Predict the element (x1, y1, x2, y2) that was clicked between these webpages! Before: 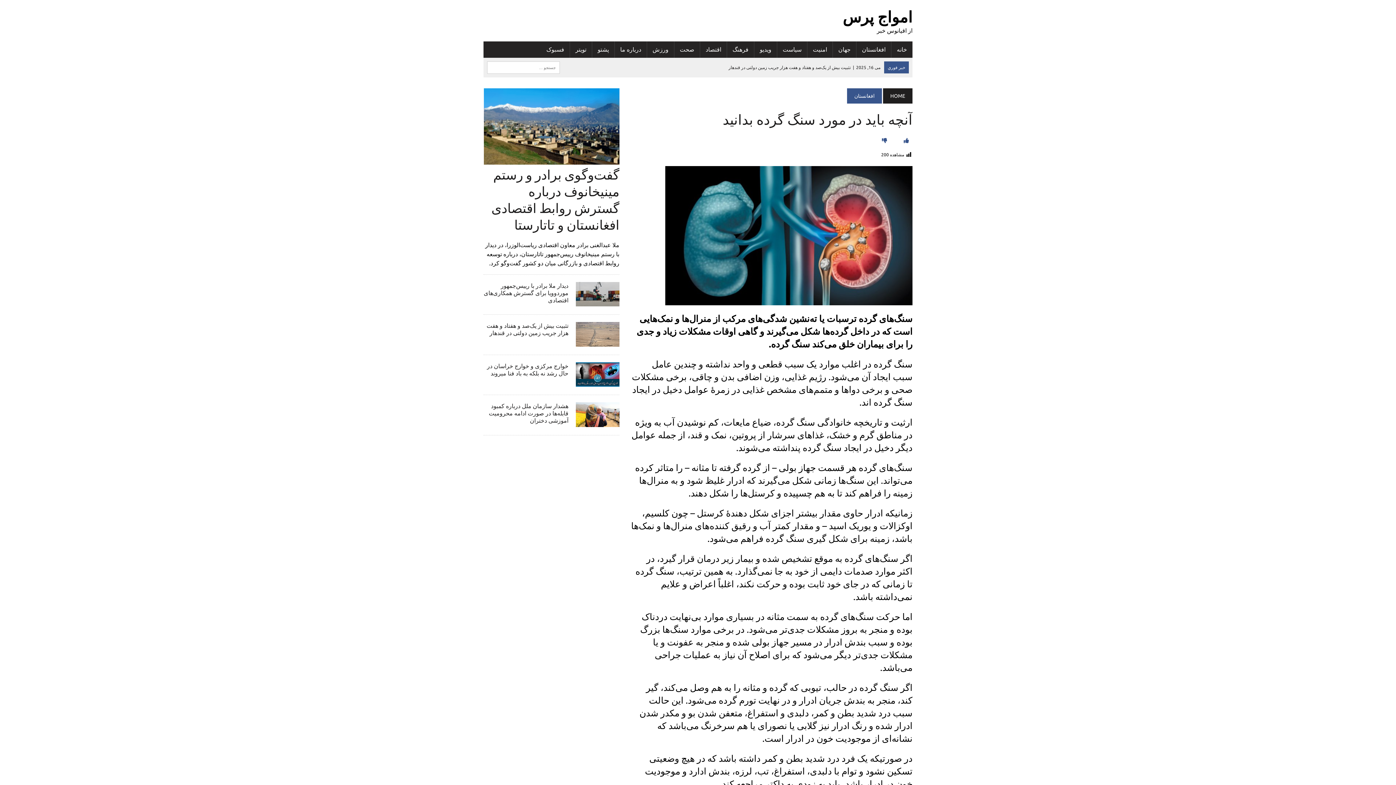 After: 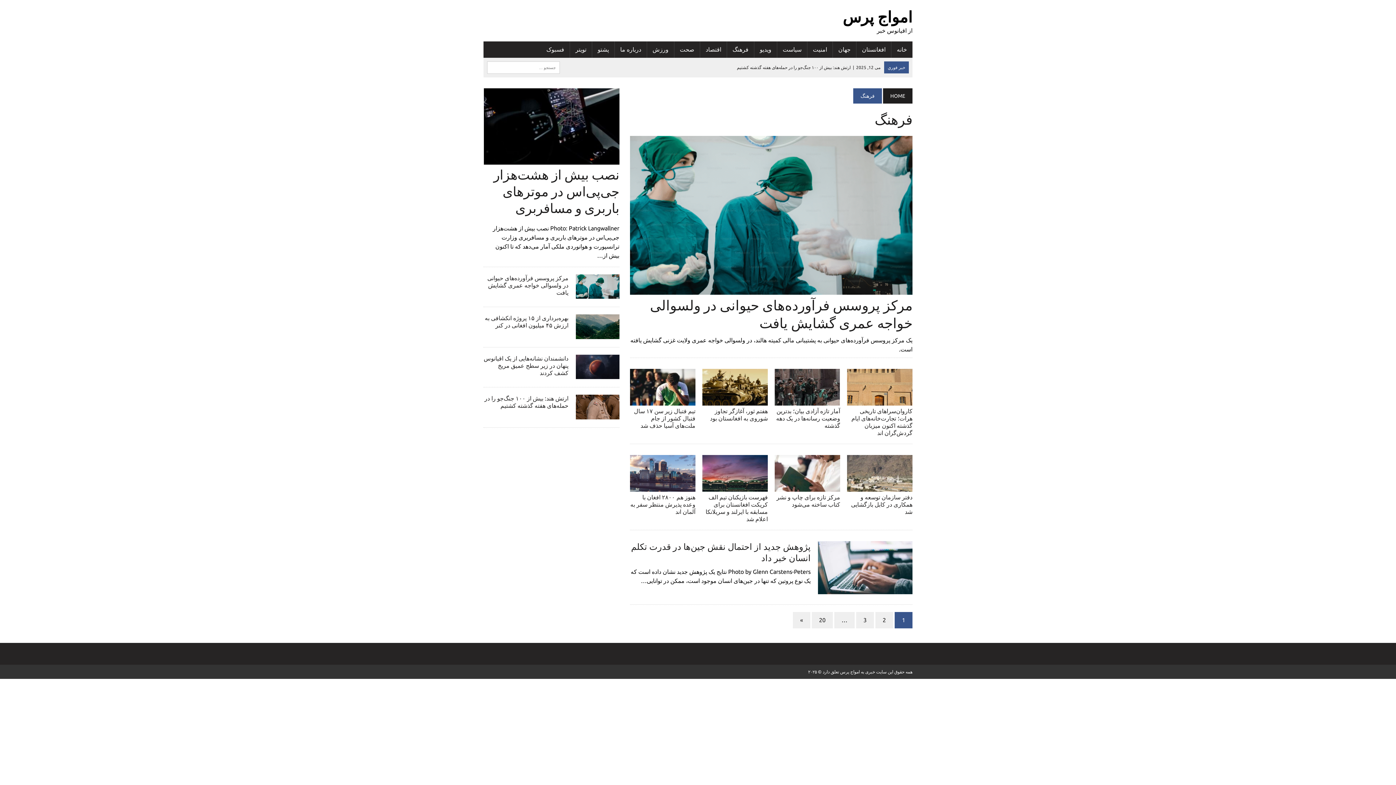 Action: bbox: (727, 41, 754, 57) label: فرهنگ